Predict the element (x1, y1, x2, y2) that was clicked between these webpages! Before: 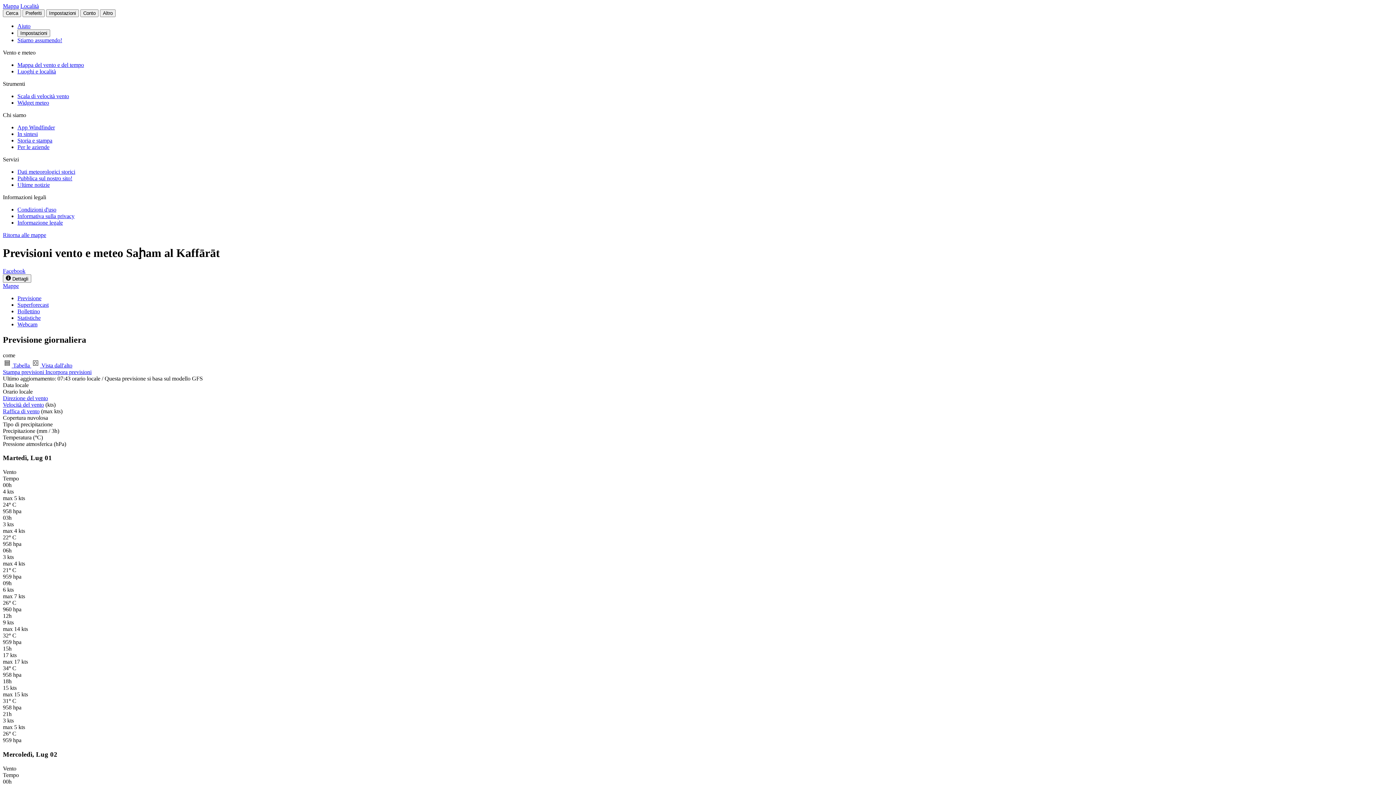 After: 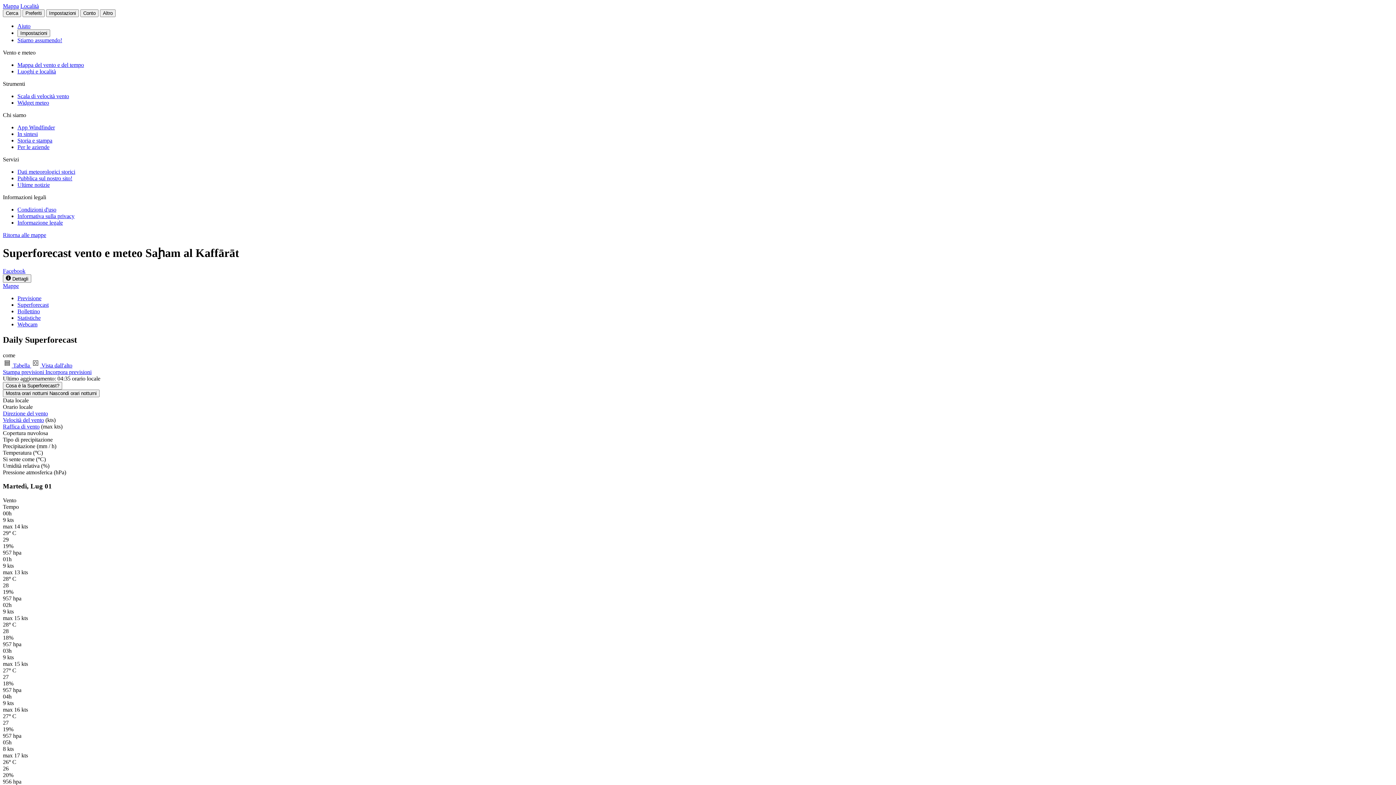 Action: label: Superforecast bbox: (17, 301, 48, 307)